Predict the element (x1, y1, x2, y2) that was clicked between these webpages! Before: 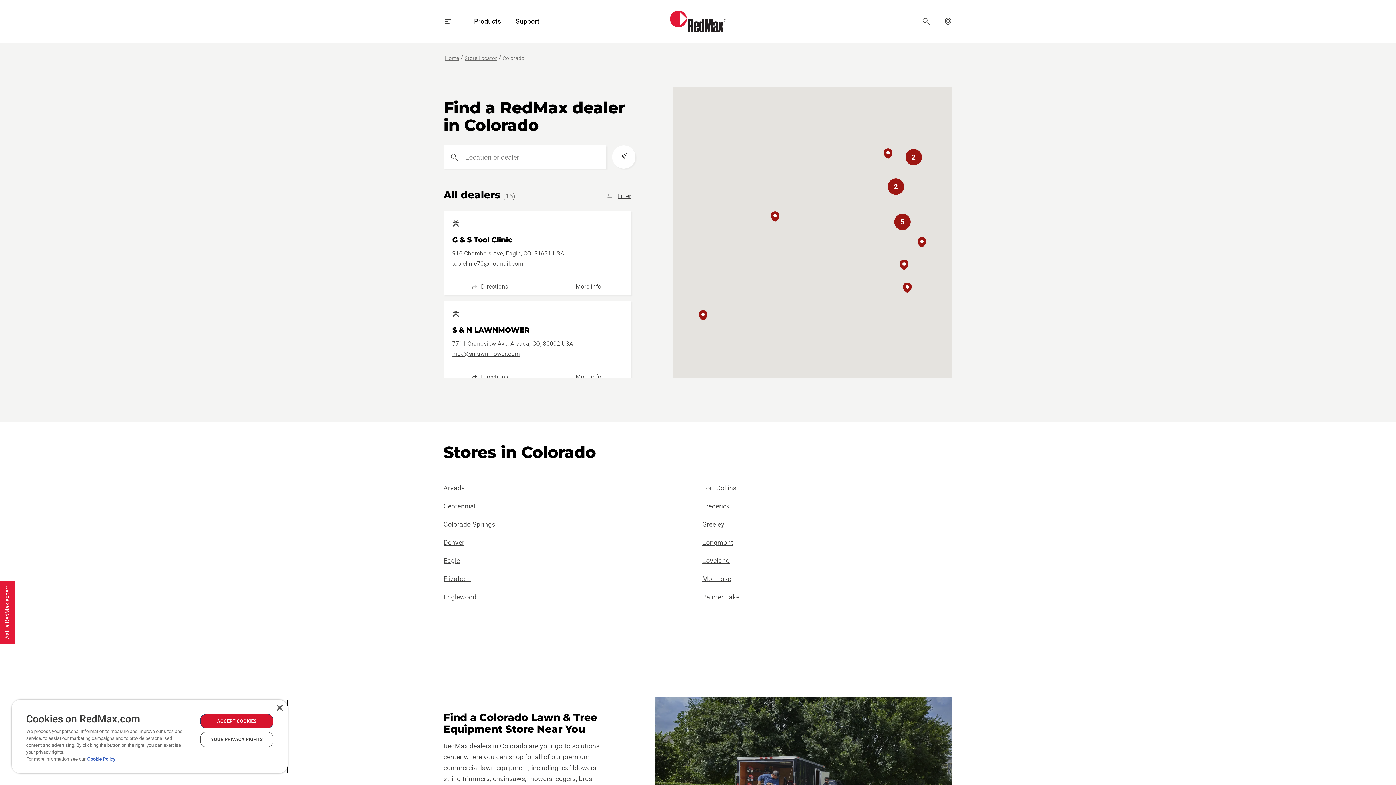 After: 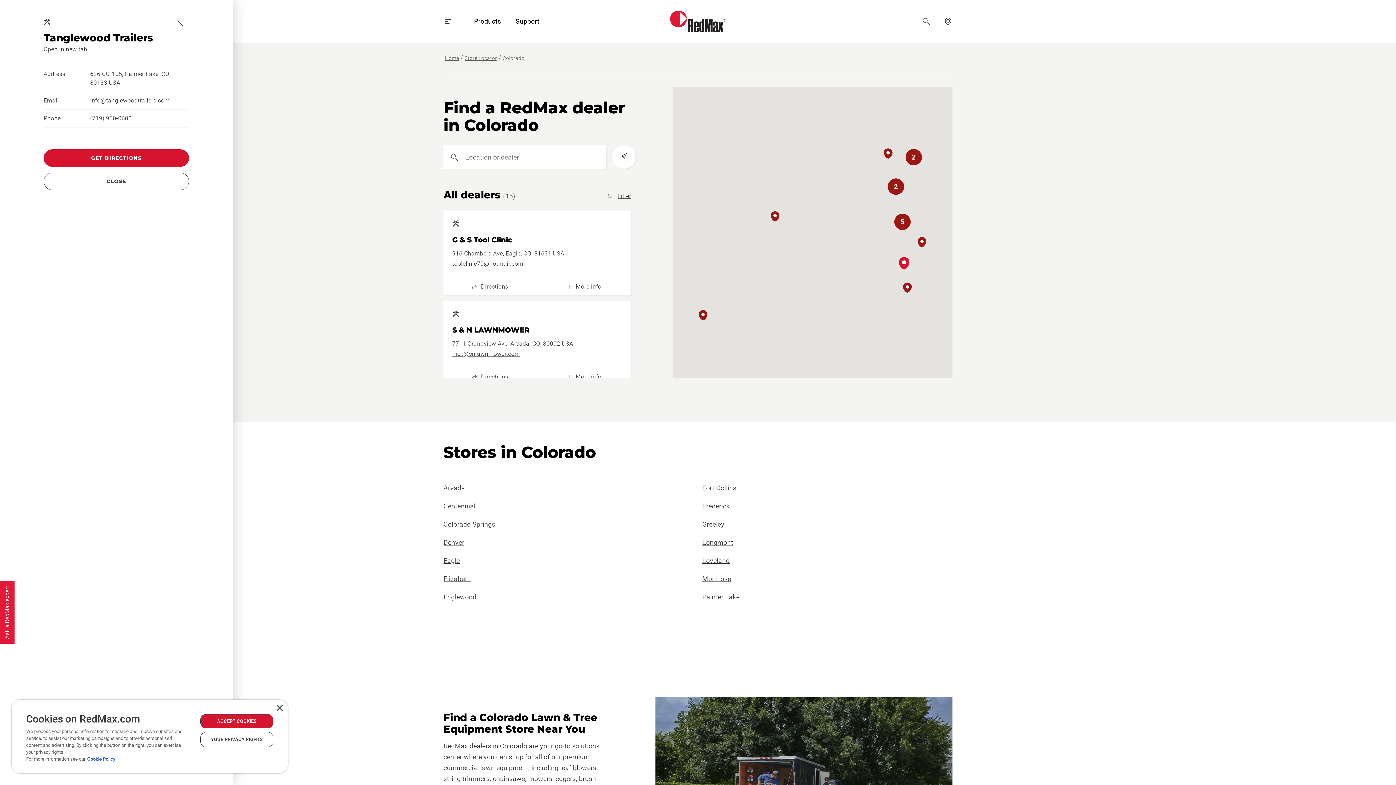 Action: bbox: (899, 258, 909, 271)